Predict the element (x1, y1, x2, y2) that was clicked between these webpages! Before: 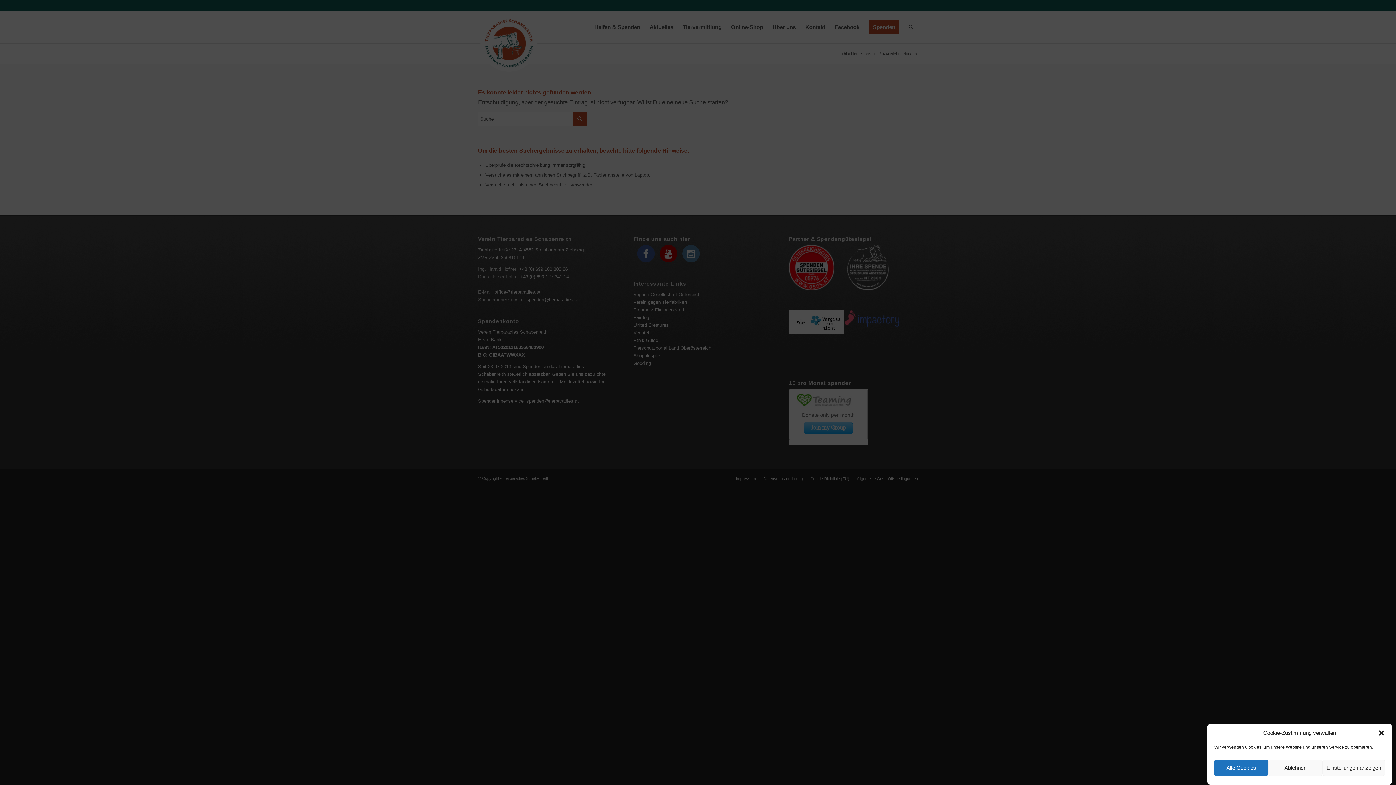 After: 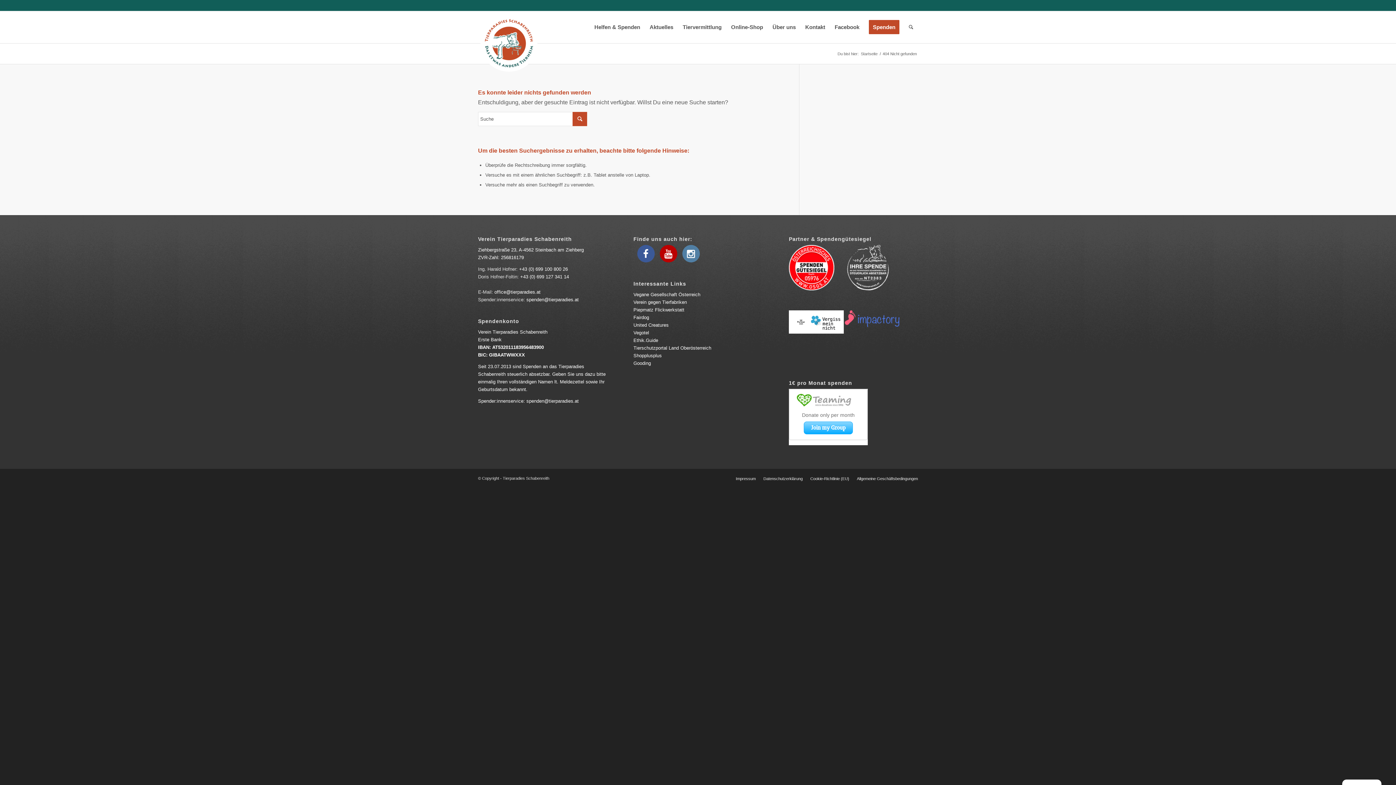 Action: bbox: (1378, 729, 1385, 736) label: Dialog schließen